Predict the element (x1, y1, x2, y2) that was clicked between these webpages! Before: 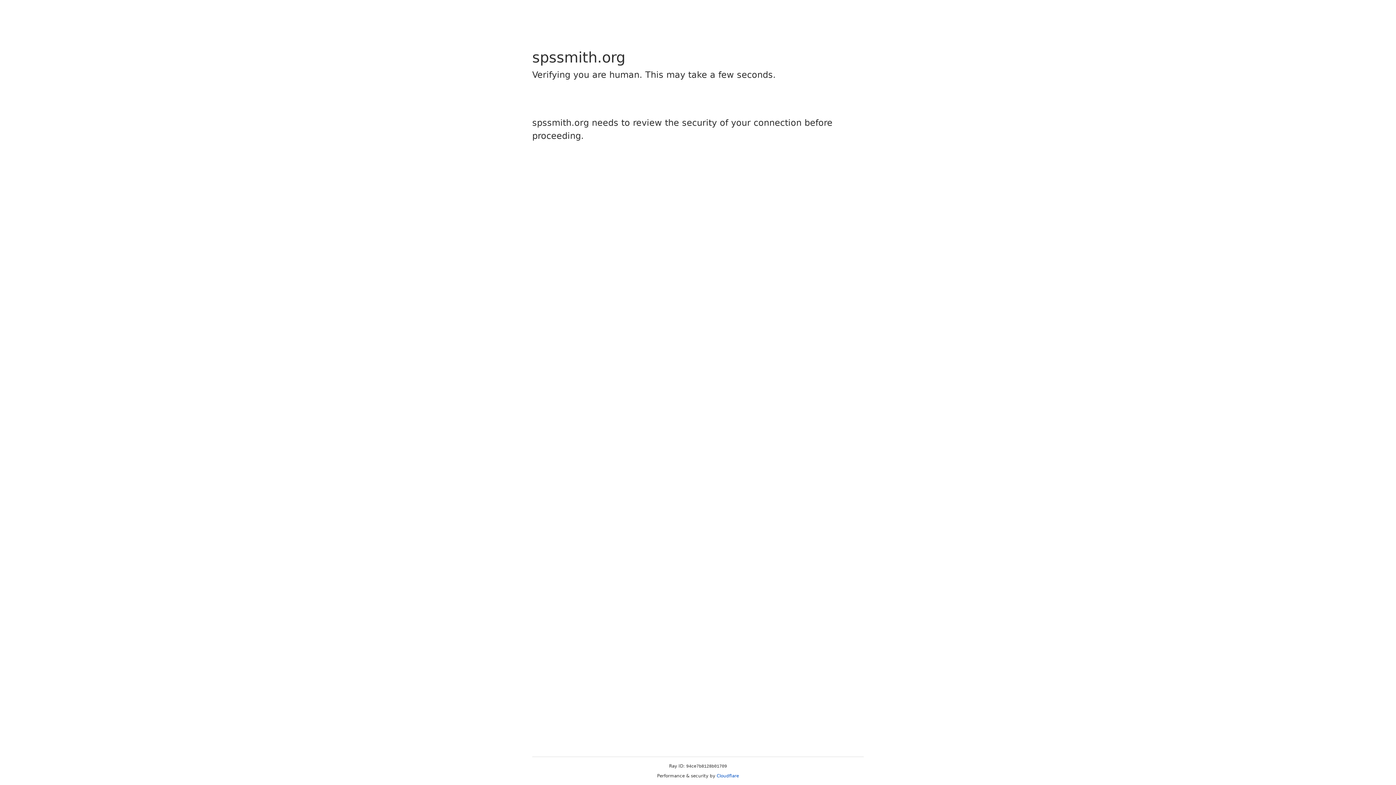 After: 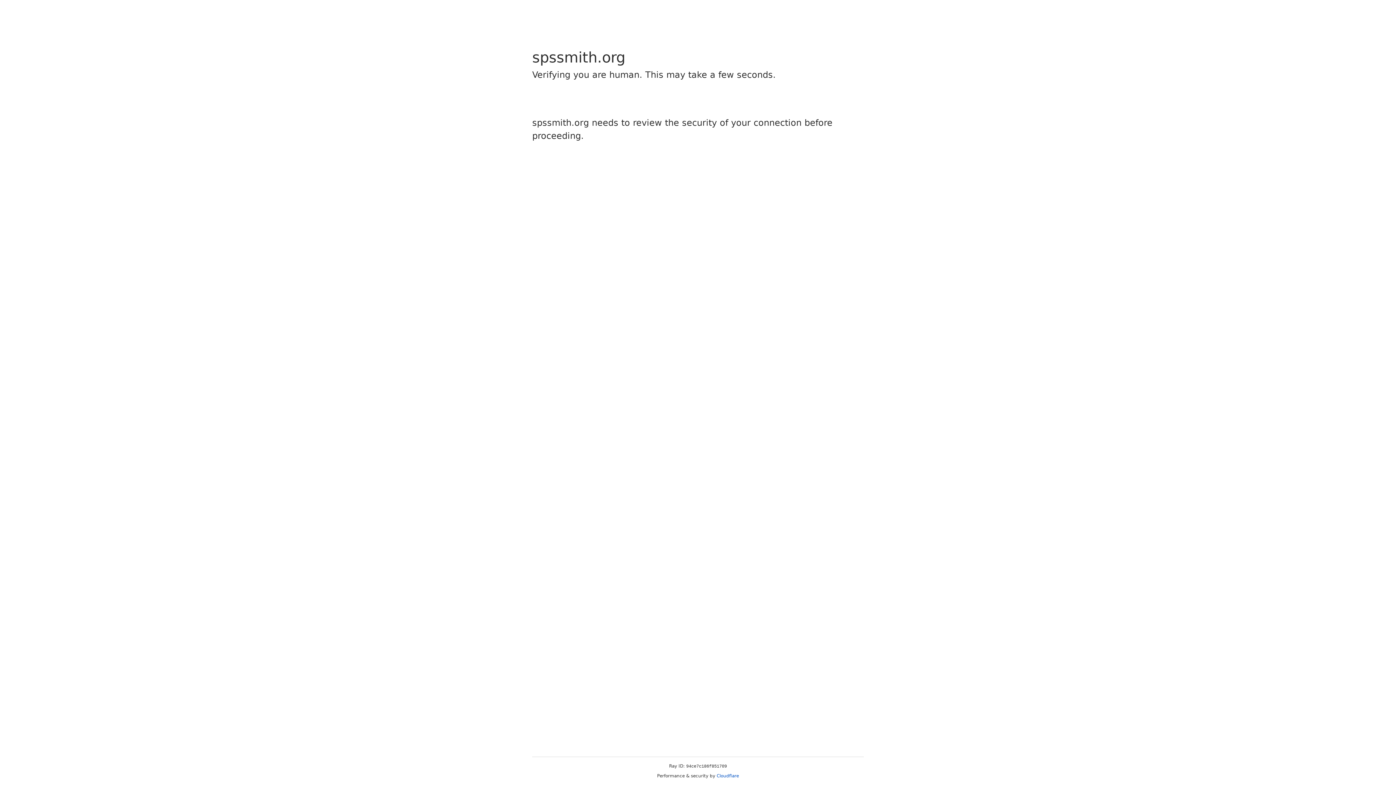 Action: bbox: (716, 773, 739, 778) label: Cloudflare